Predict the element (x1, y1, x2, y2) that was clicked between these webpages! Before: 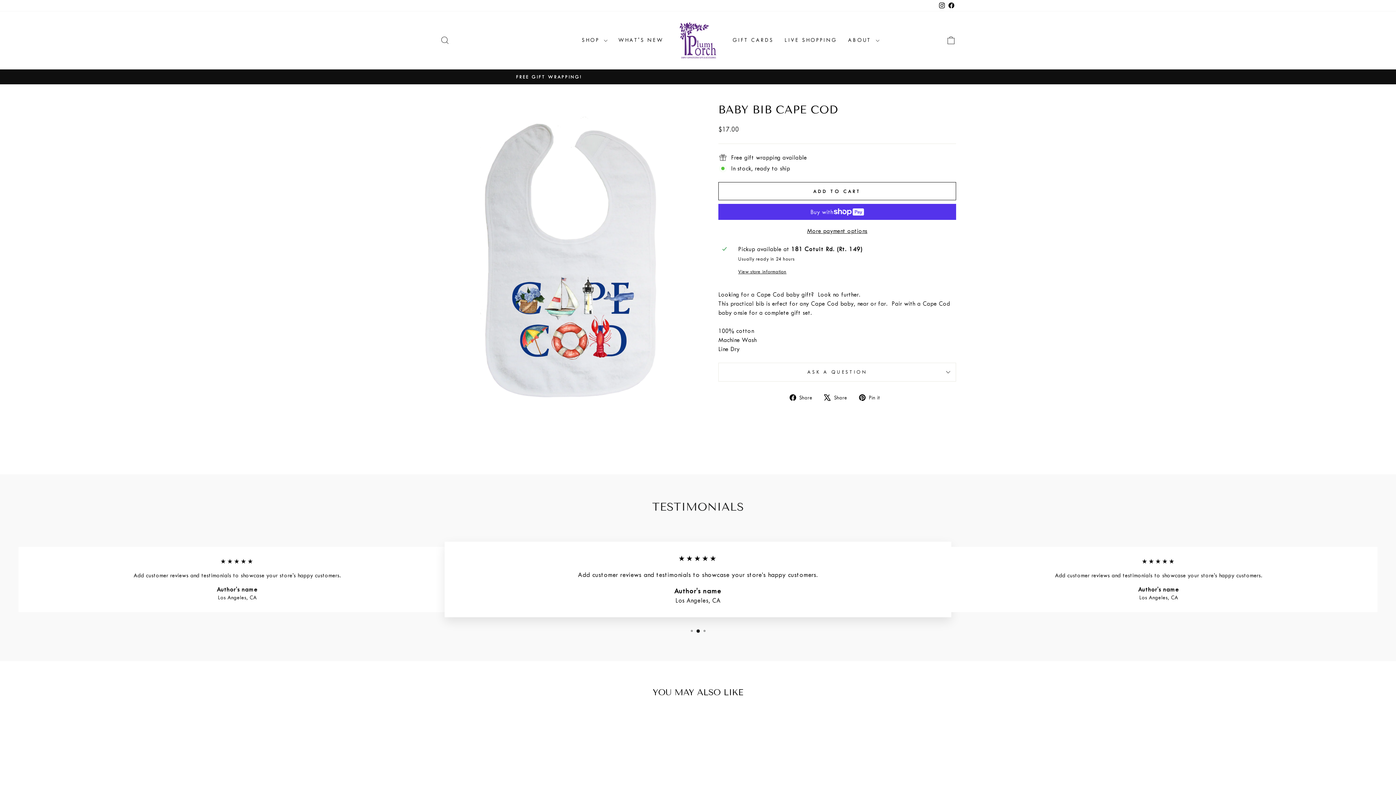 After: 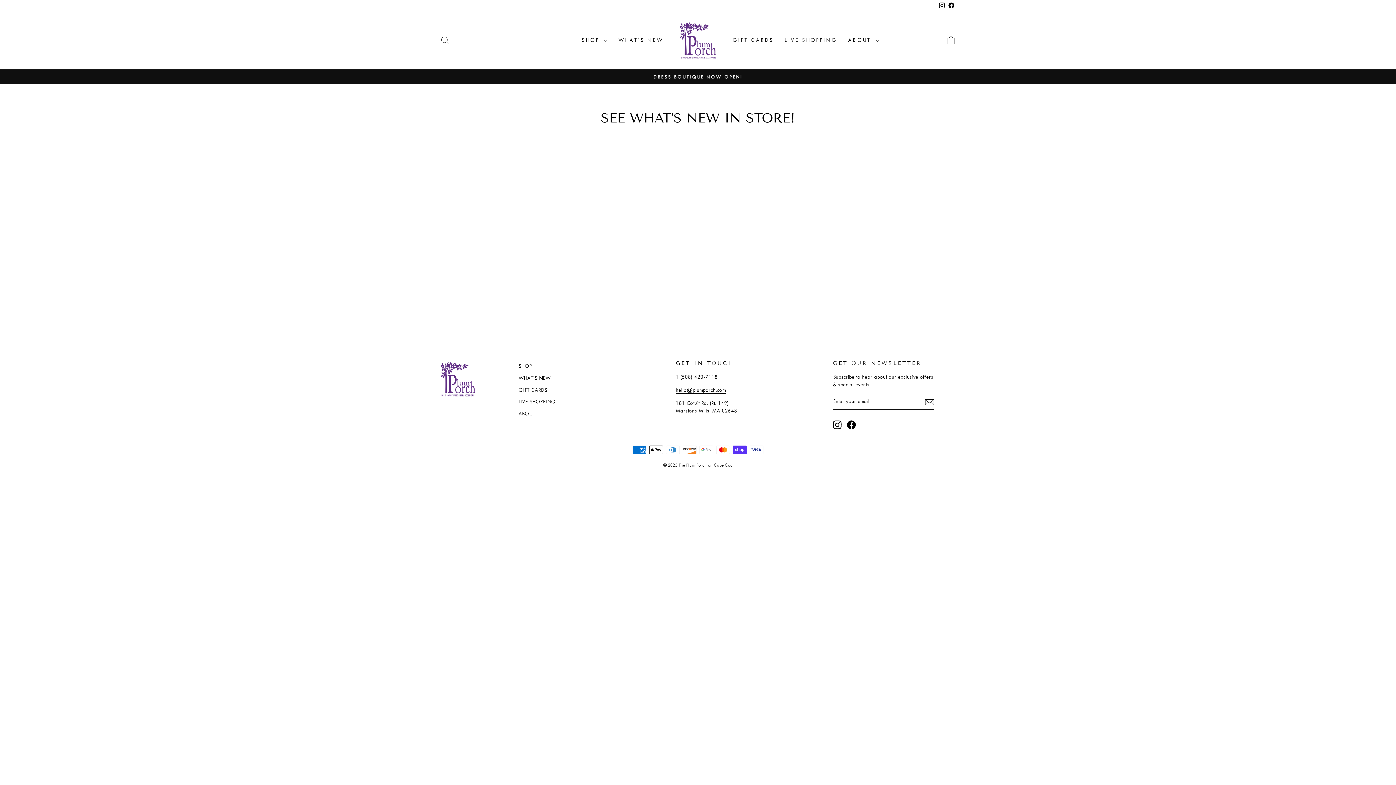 Action: label: WHAT'S NEW bbox: (613, 33, 669, 47)